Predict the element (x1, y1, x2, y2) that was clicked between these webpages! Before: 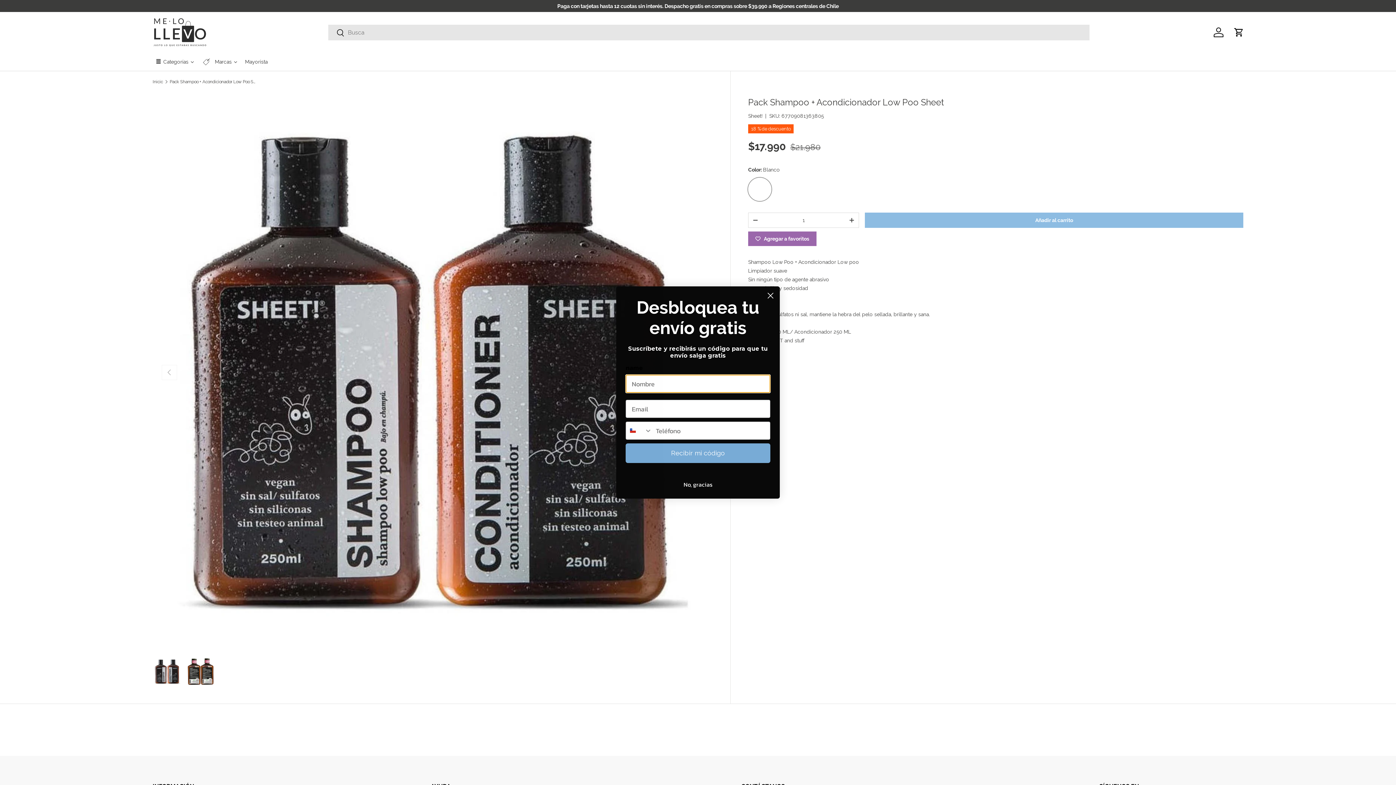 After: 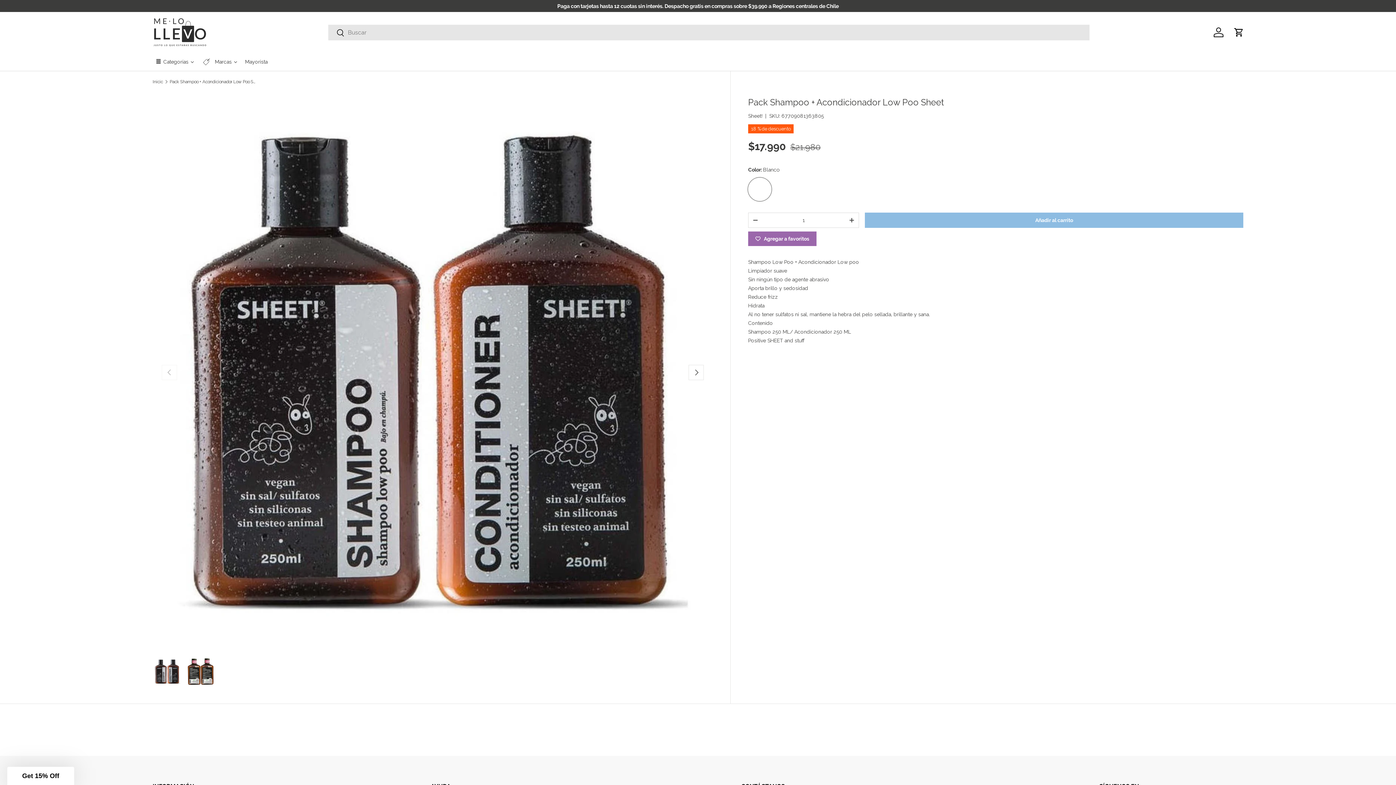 Action: label: Close dialog bbox: (764, 289, 777, 302)